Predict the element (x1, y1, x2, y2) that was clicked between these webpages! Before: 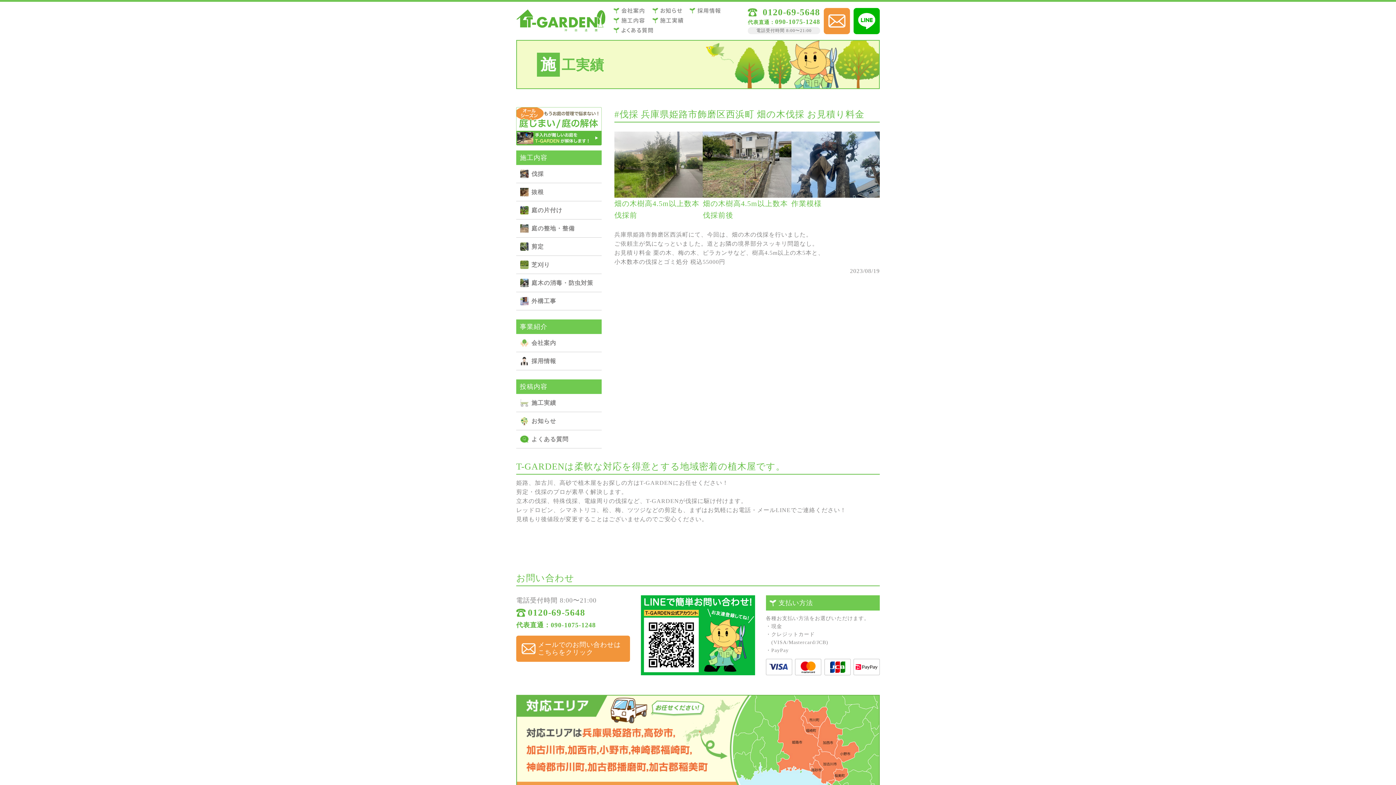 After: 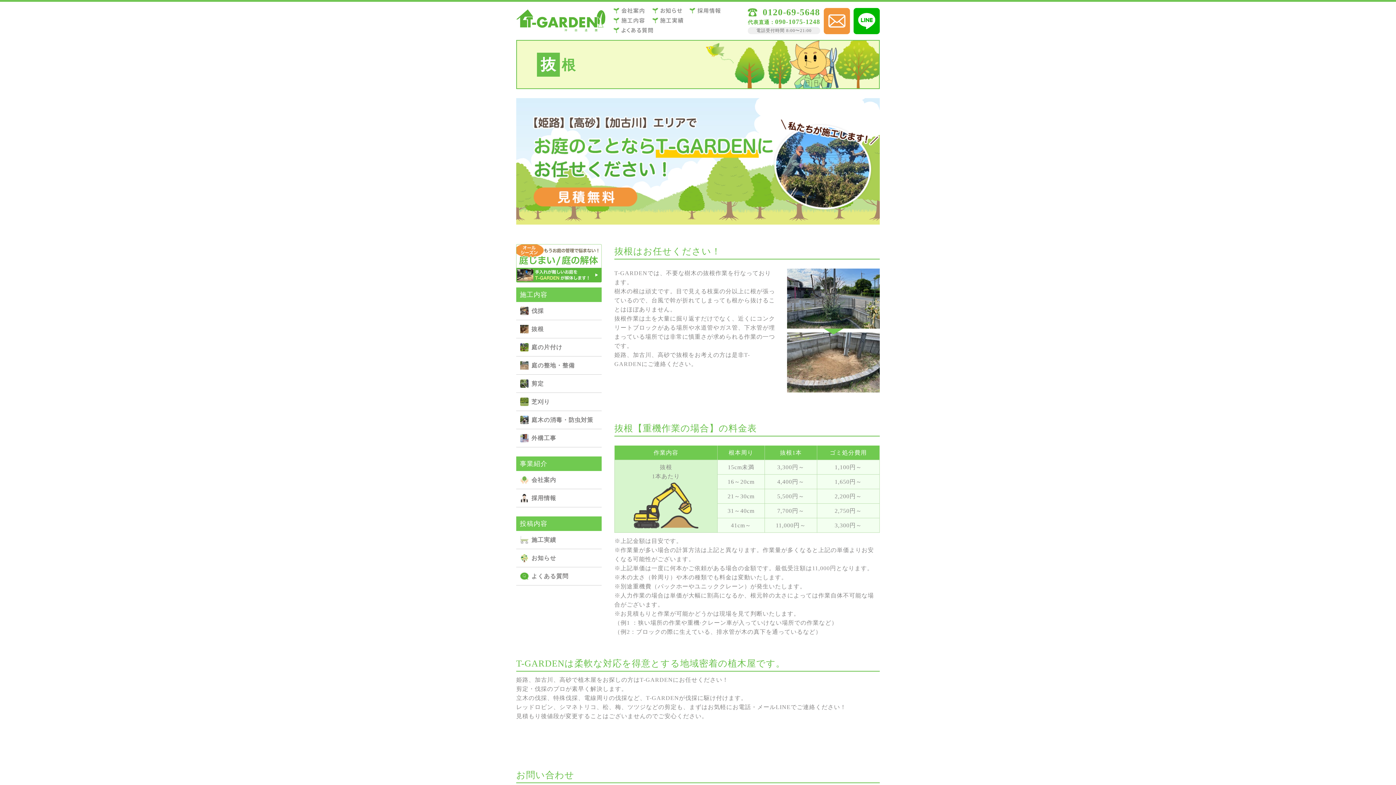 Action: label: 抜根 bbox: (614, 38, 673, 50)